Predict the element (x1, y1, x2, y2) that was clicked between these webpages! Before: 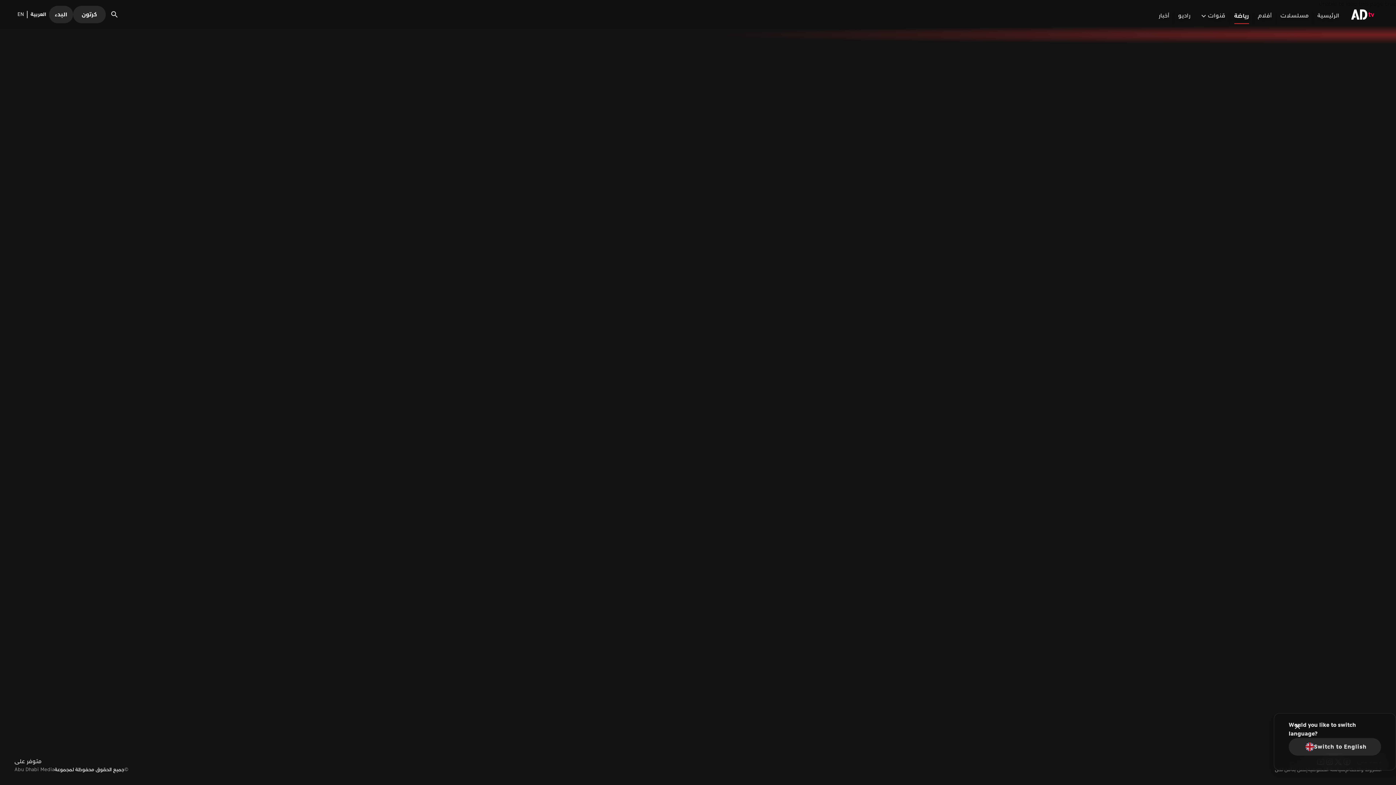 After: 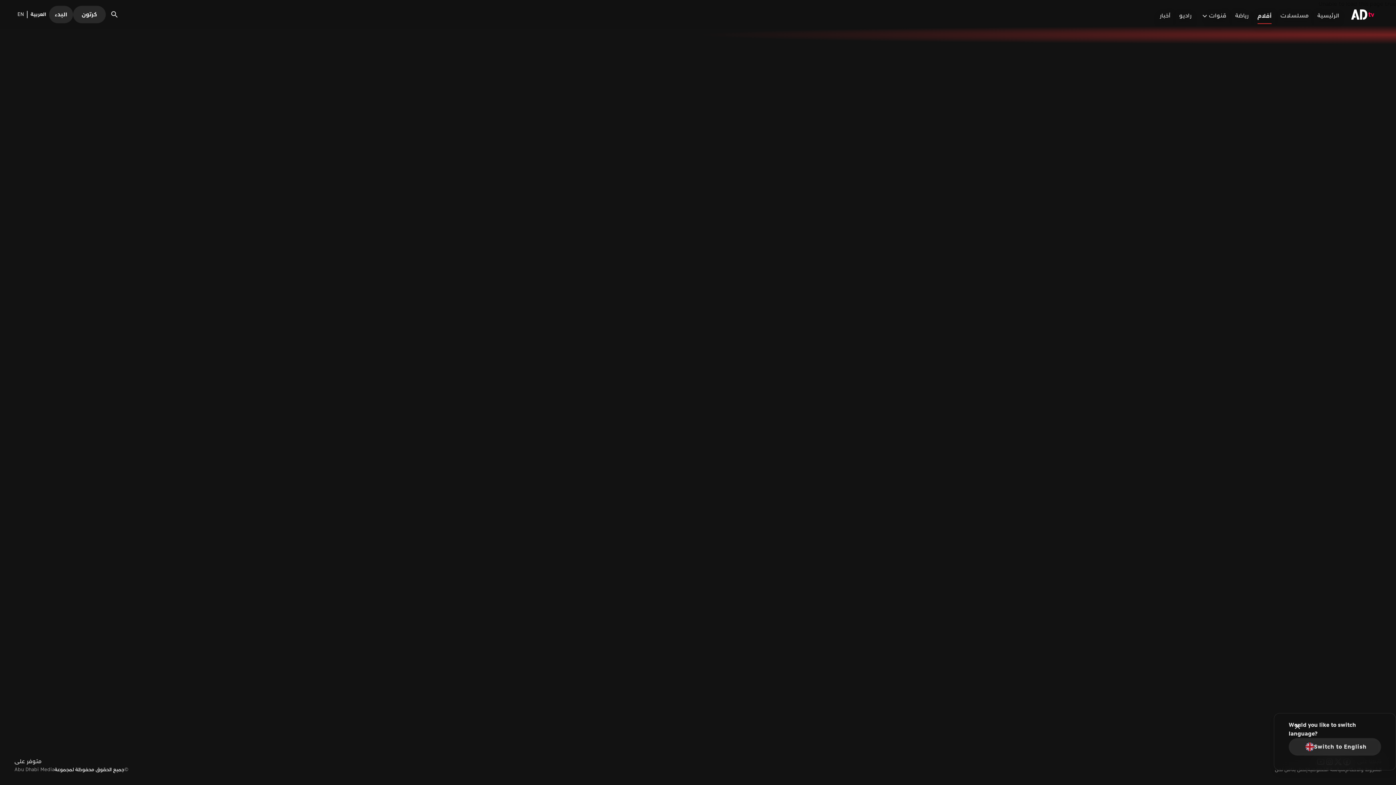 Action: bbox: (1253, 5, 1276, 23) label: أفلام